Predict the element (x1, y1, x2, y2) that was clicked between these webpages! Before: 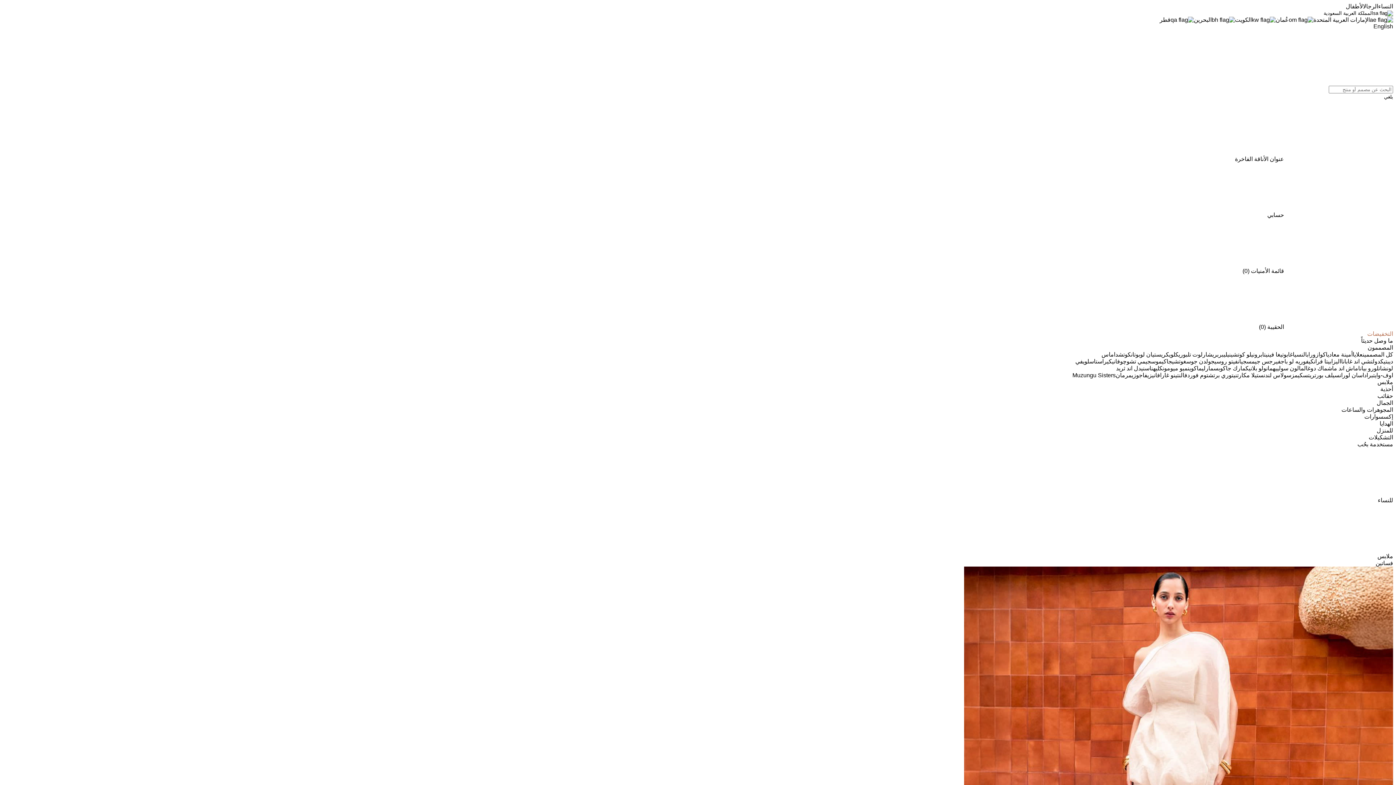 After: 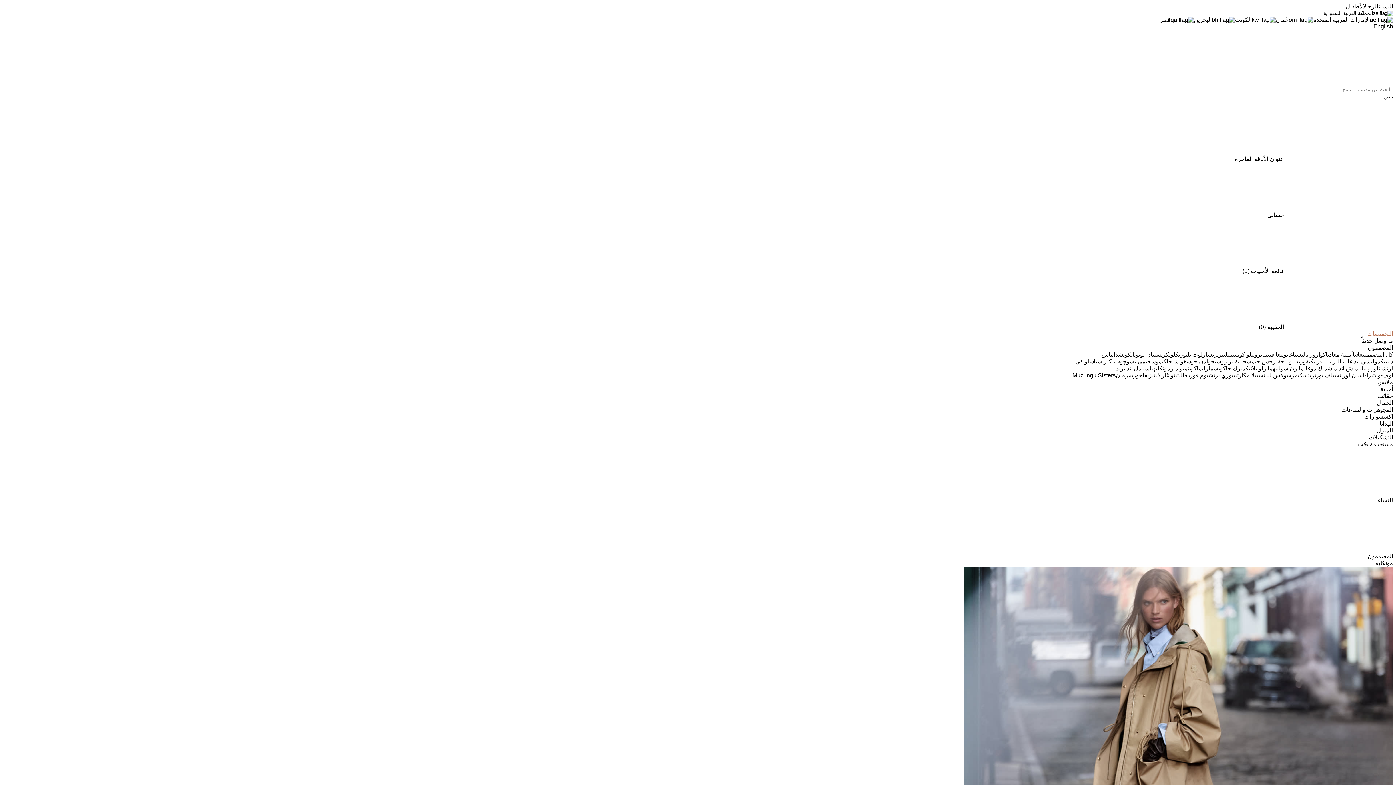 Action: label: مونكليه bbox: (1153, 365, 1170, 371)